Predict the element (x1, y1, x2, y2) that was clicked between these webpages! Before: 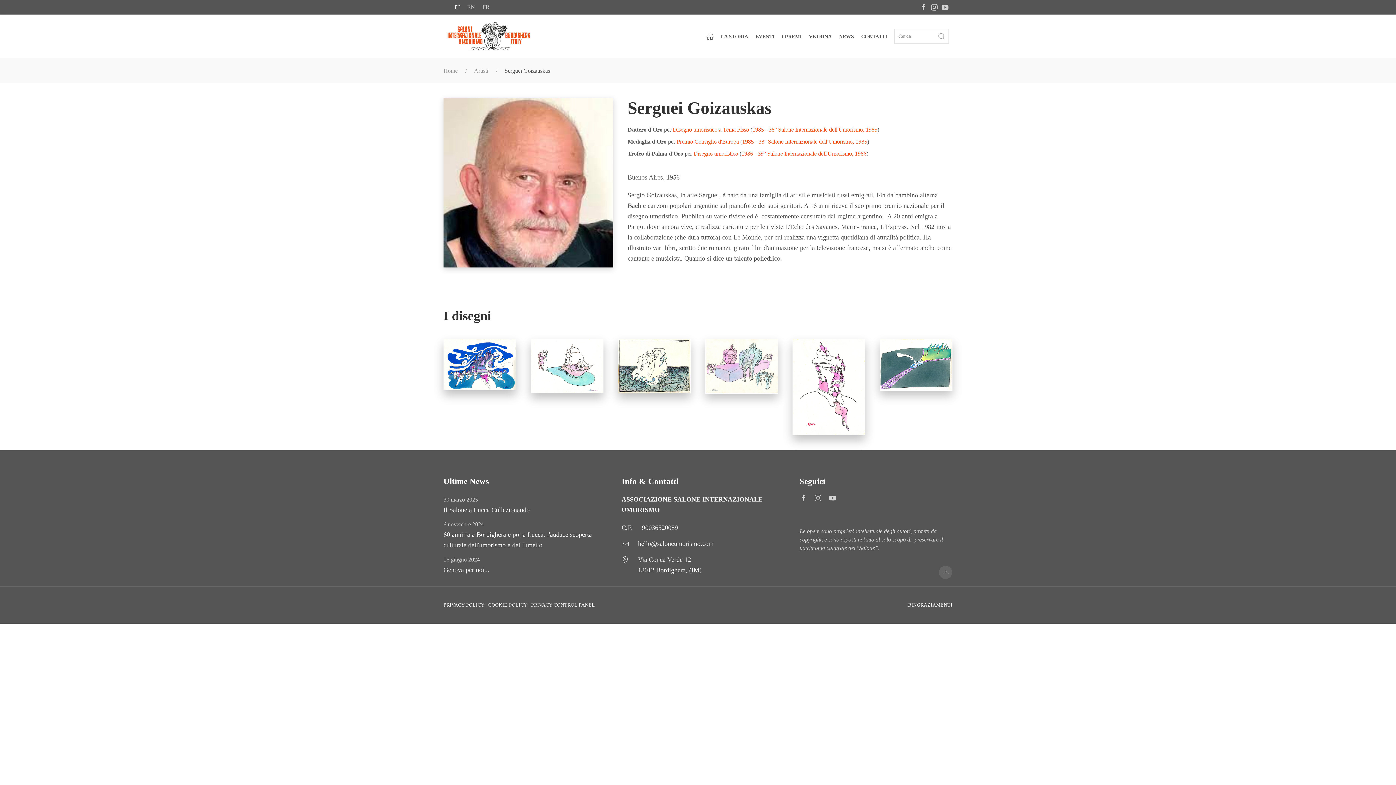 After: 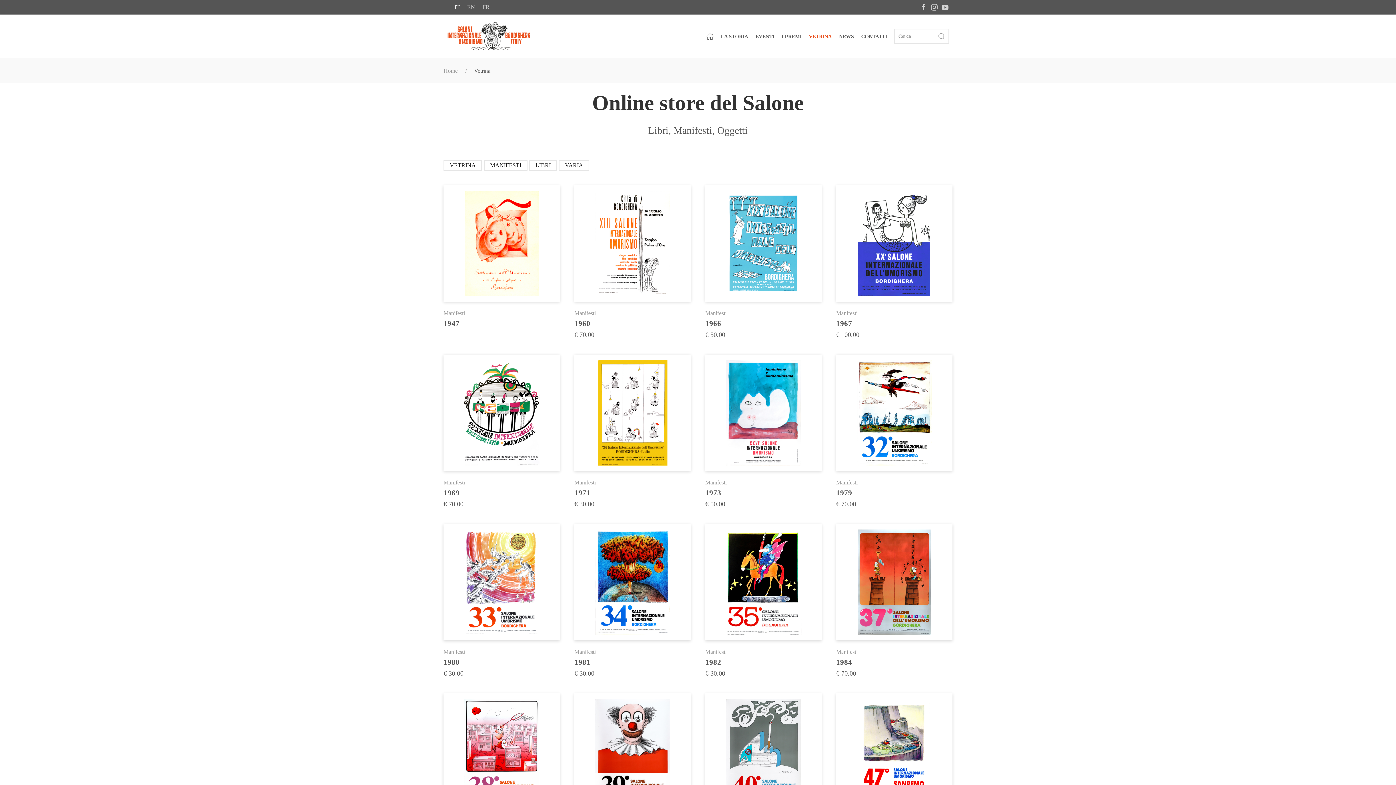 Action: bbox: (805, 21, 835, 50) label: VETRINA